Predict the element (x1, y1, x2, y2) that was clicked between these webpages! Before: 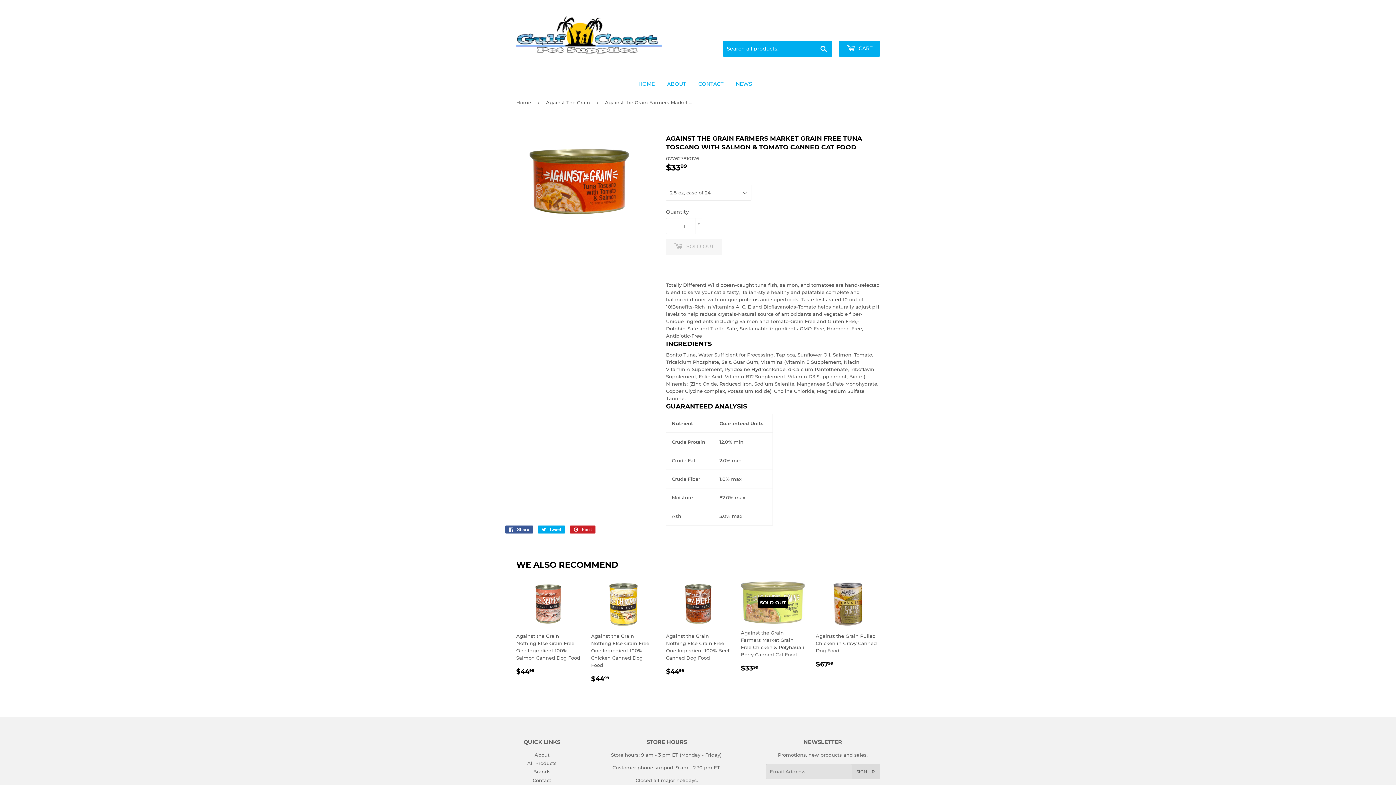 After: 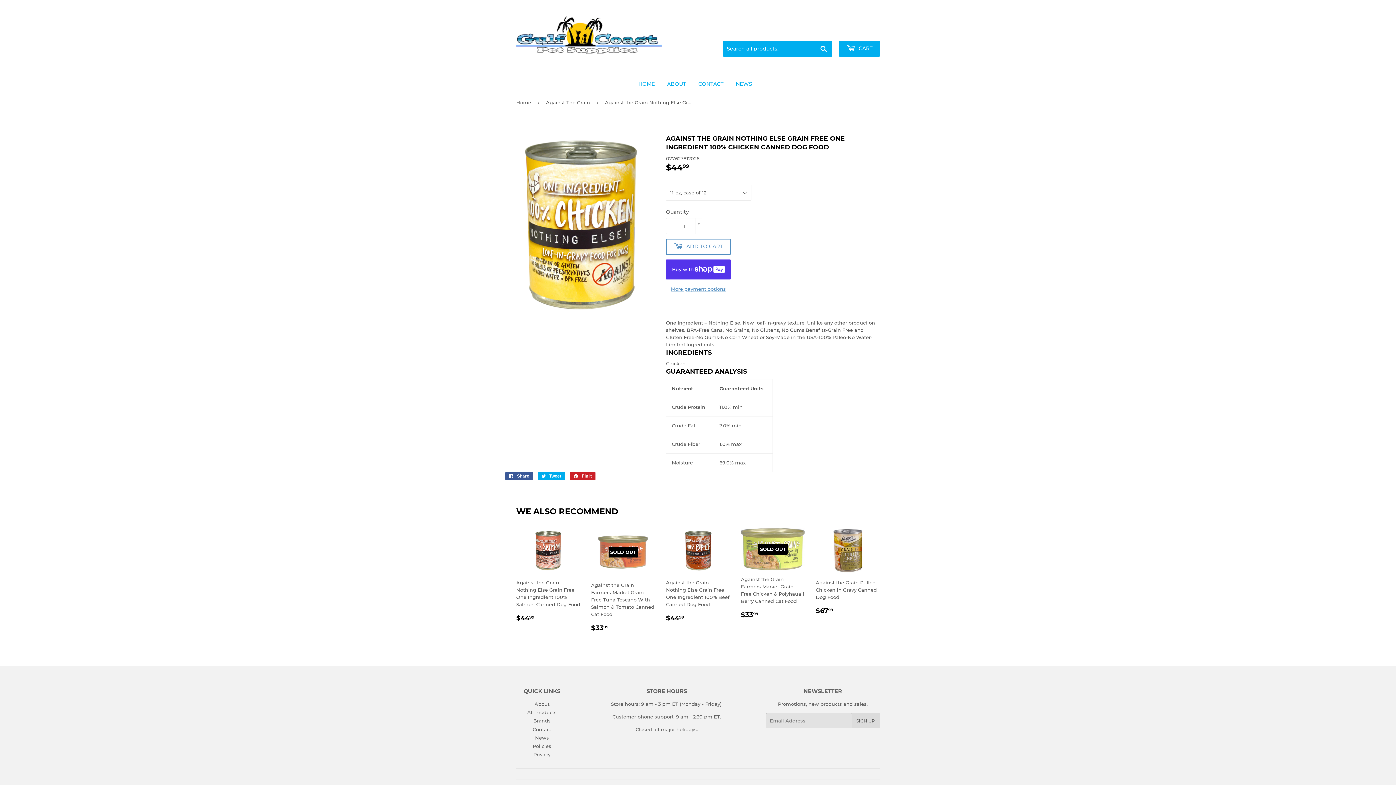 Action: label: Against the Grain Nothing Else Grain Free One Ingredient 100% Chicken Canned Dog Food

REGULAR PRICE
$4499
$44.99 bbox: (591, 581, 655, 684)